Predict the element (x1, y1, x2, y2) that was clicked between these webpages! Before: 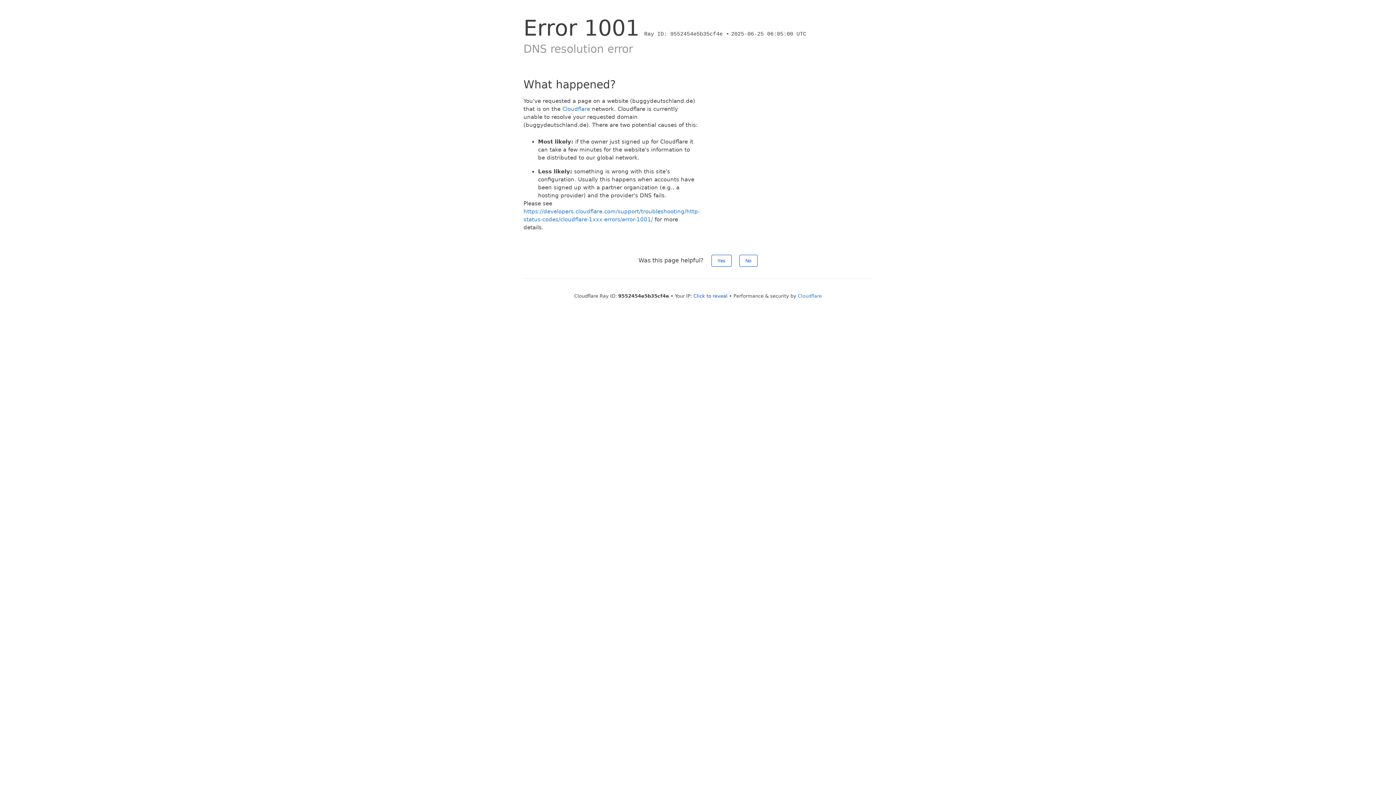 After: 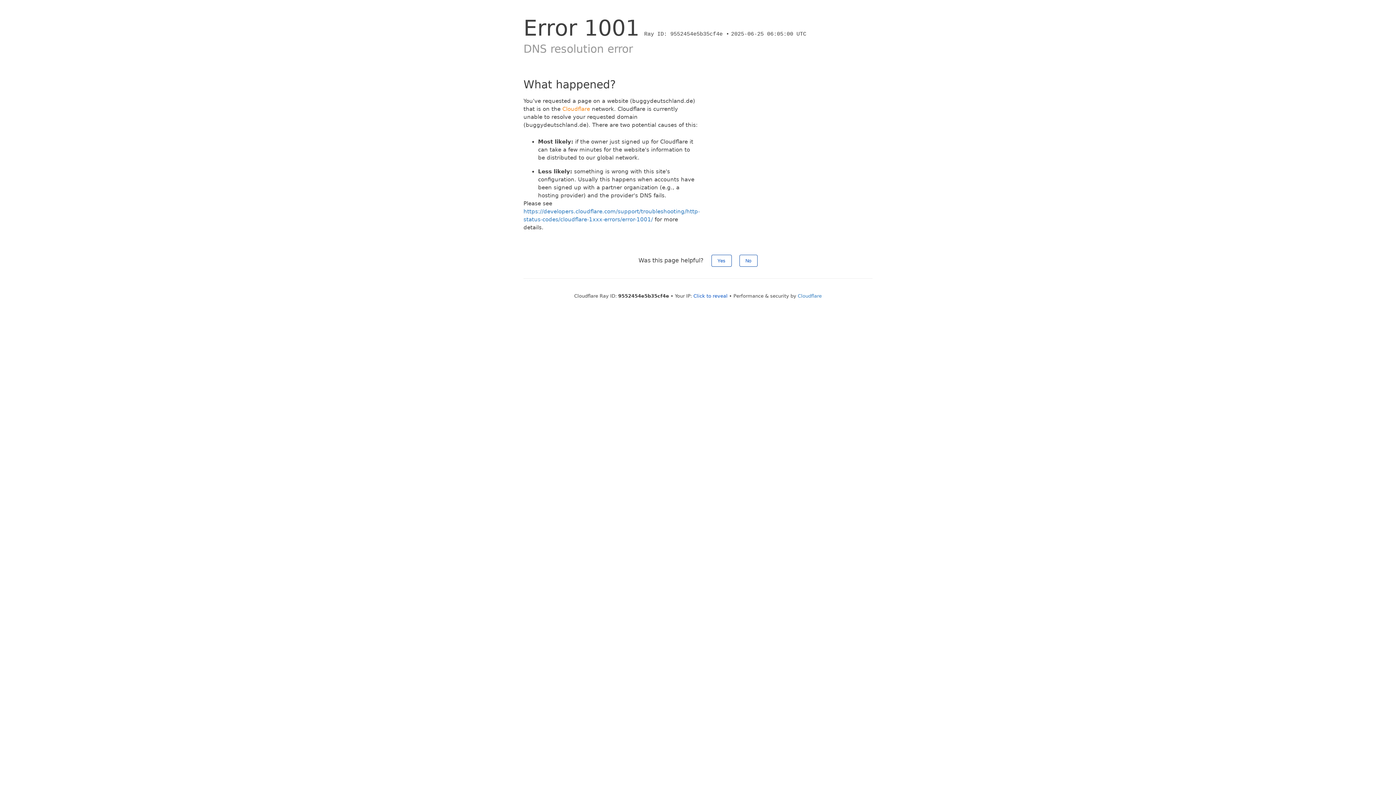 Action: bbox: (562, 105, 590, 112) label: Cloudflare